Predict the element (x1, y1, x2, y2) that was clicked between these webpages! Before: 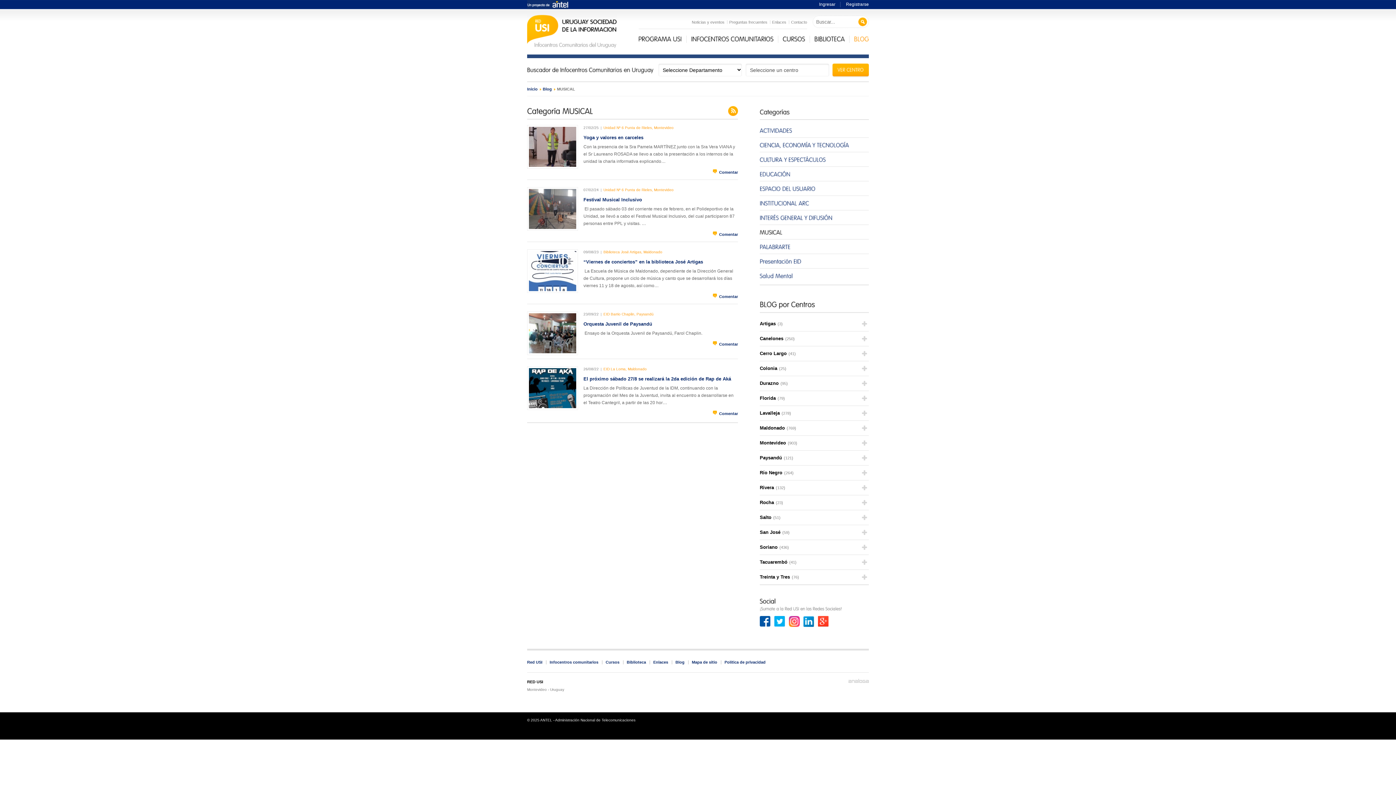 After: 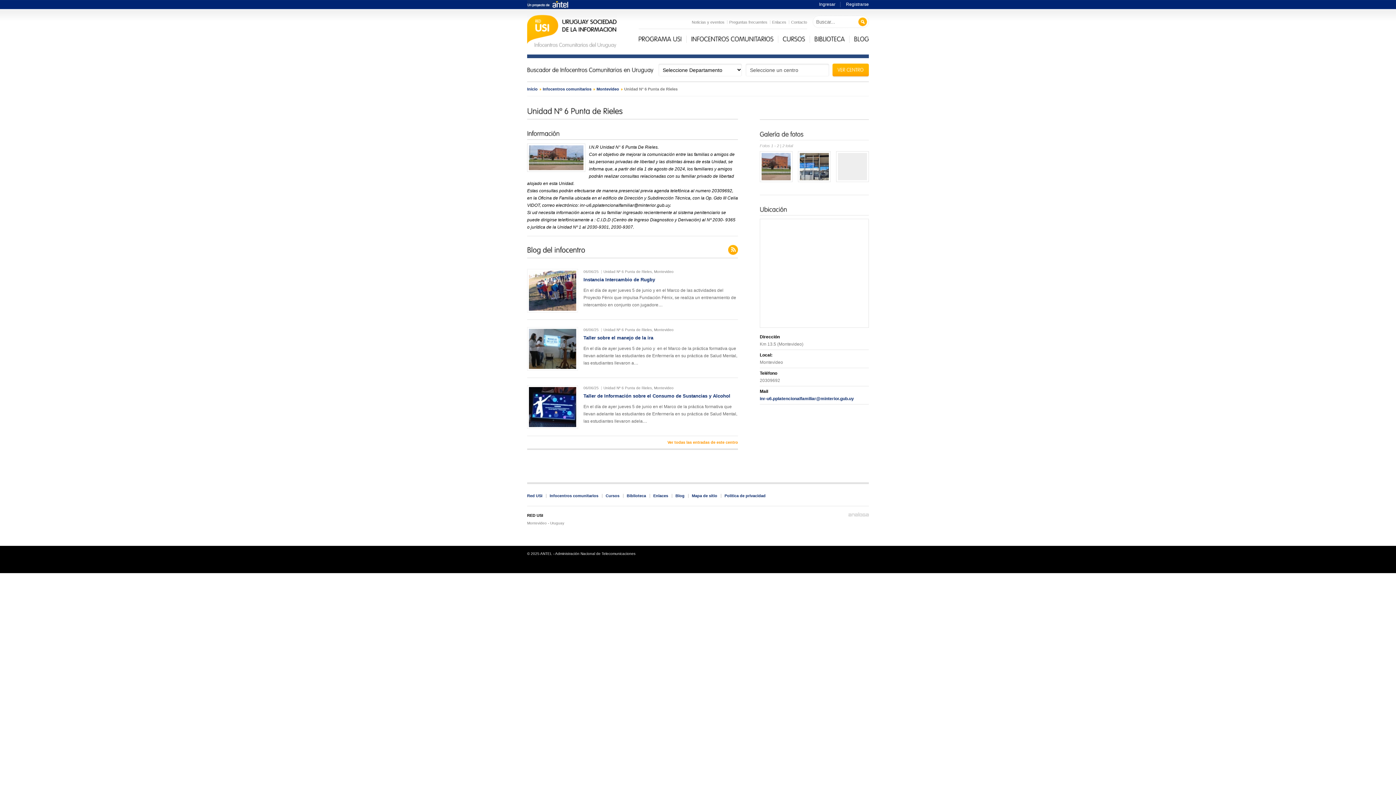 Action: label: Unidad Nº 6 Punta de Rieles, Montevideo bbox: (603, 125, 673, 129)